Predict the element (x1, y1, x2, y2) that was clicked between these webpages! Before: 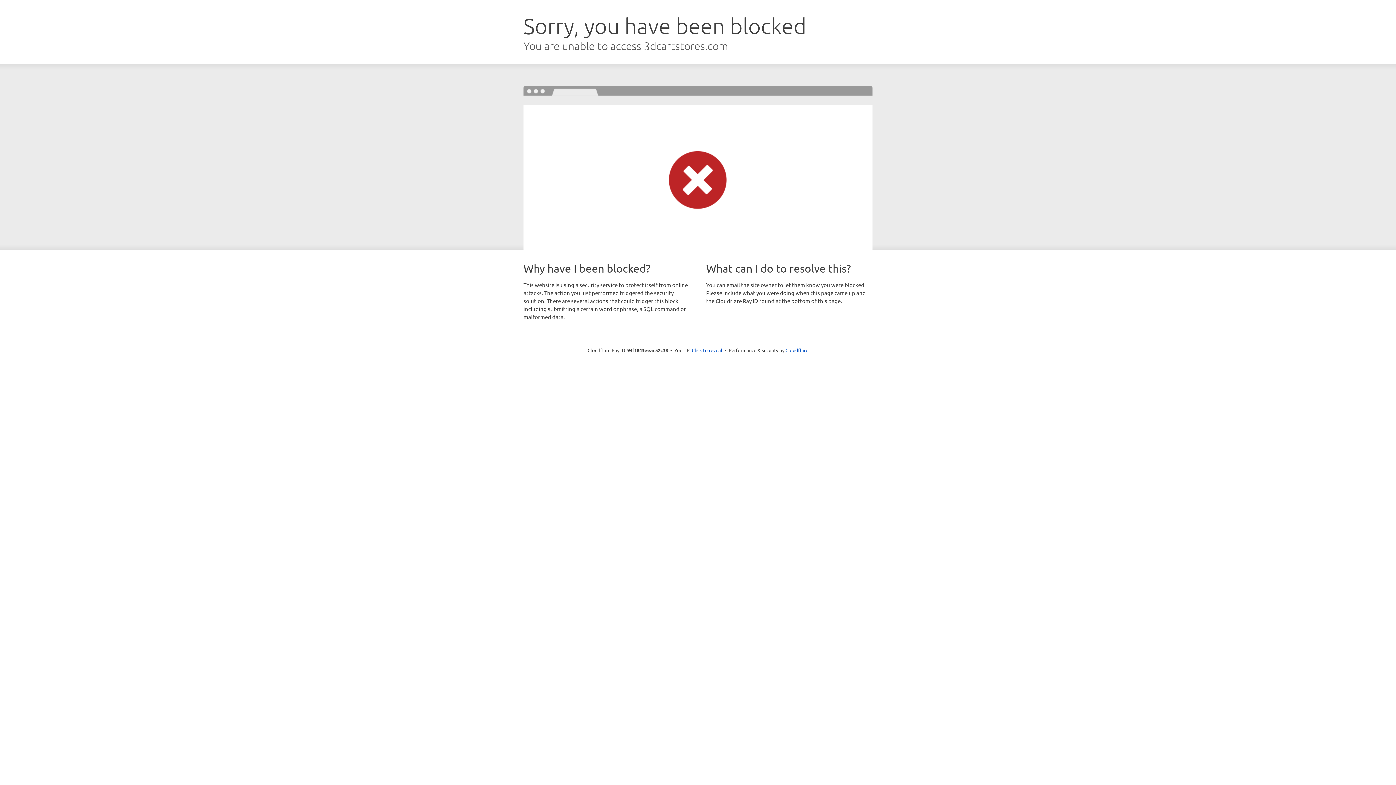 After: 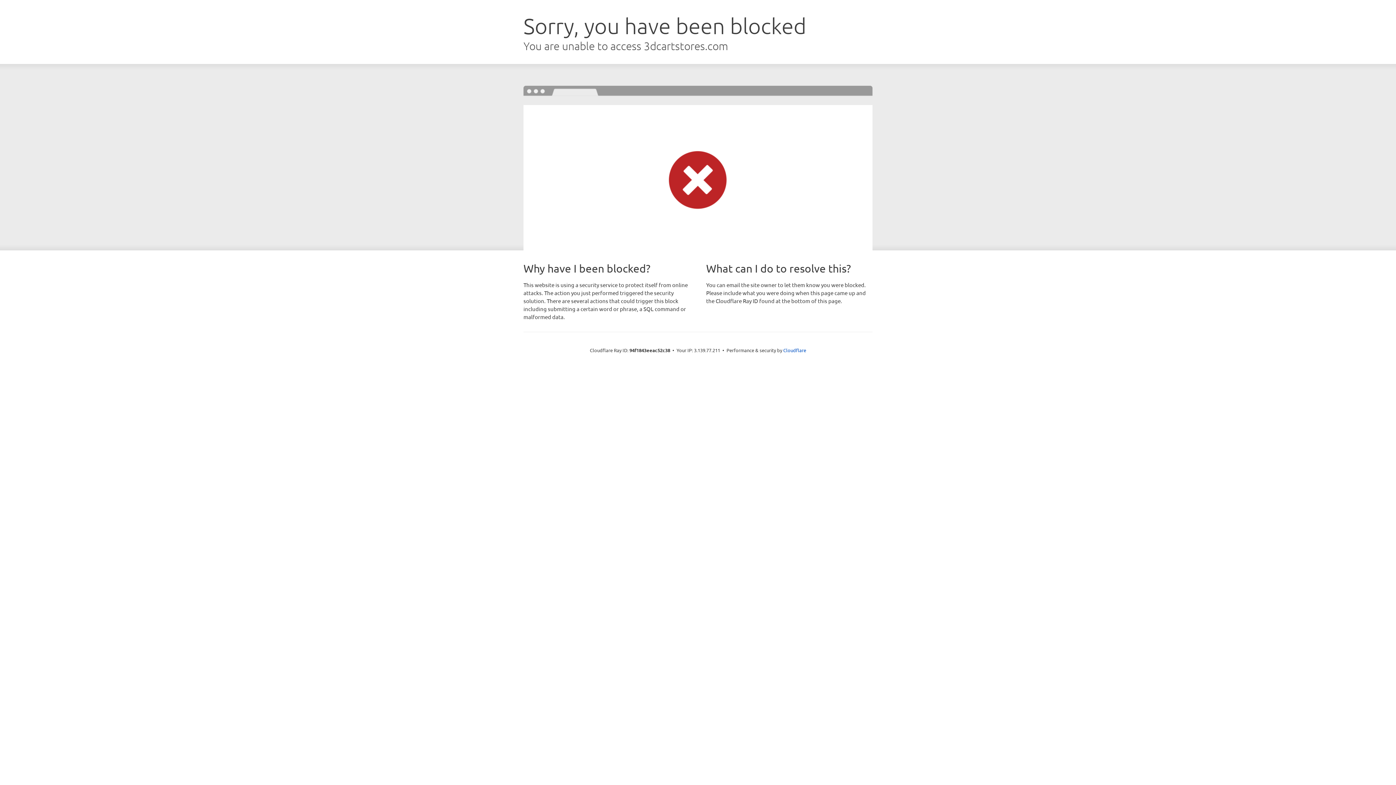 Action: bbox: (692, 346, 722, 353) label: Click to reveal